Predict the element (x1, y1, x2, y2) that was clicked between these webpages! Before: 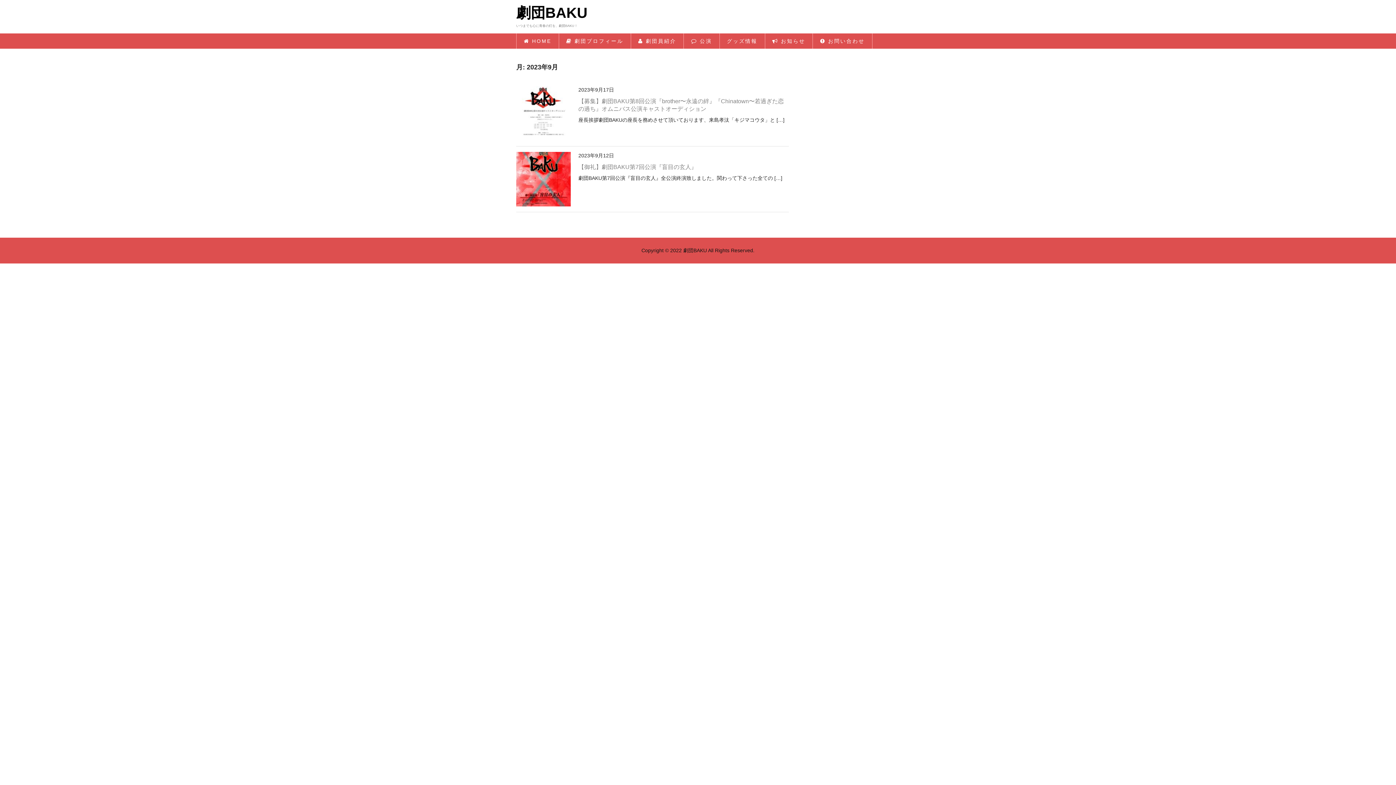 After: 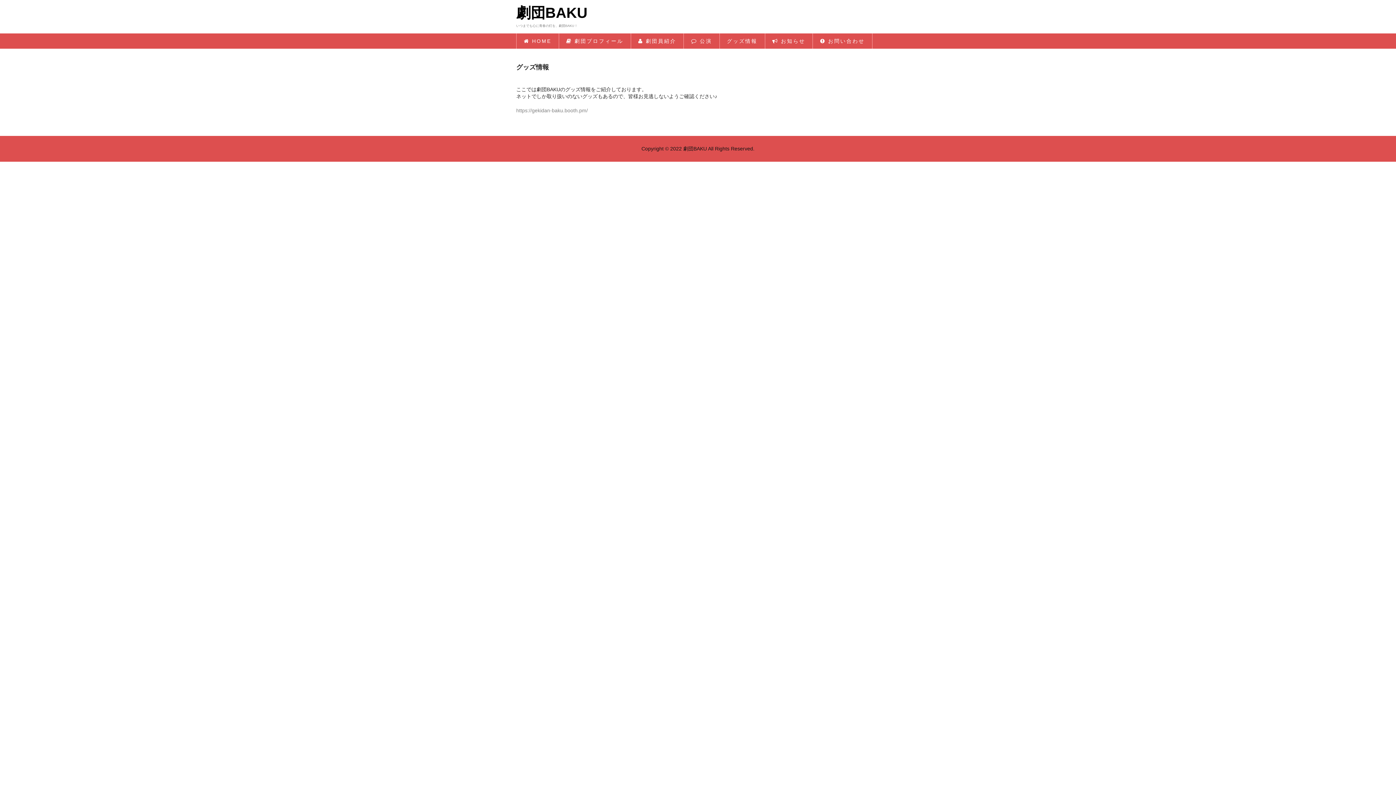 Action: bbox: (719, 33, 764, 48) label: グッズ情報